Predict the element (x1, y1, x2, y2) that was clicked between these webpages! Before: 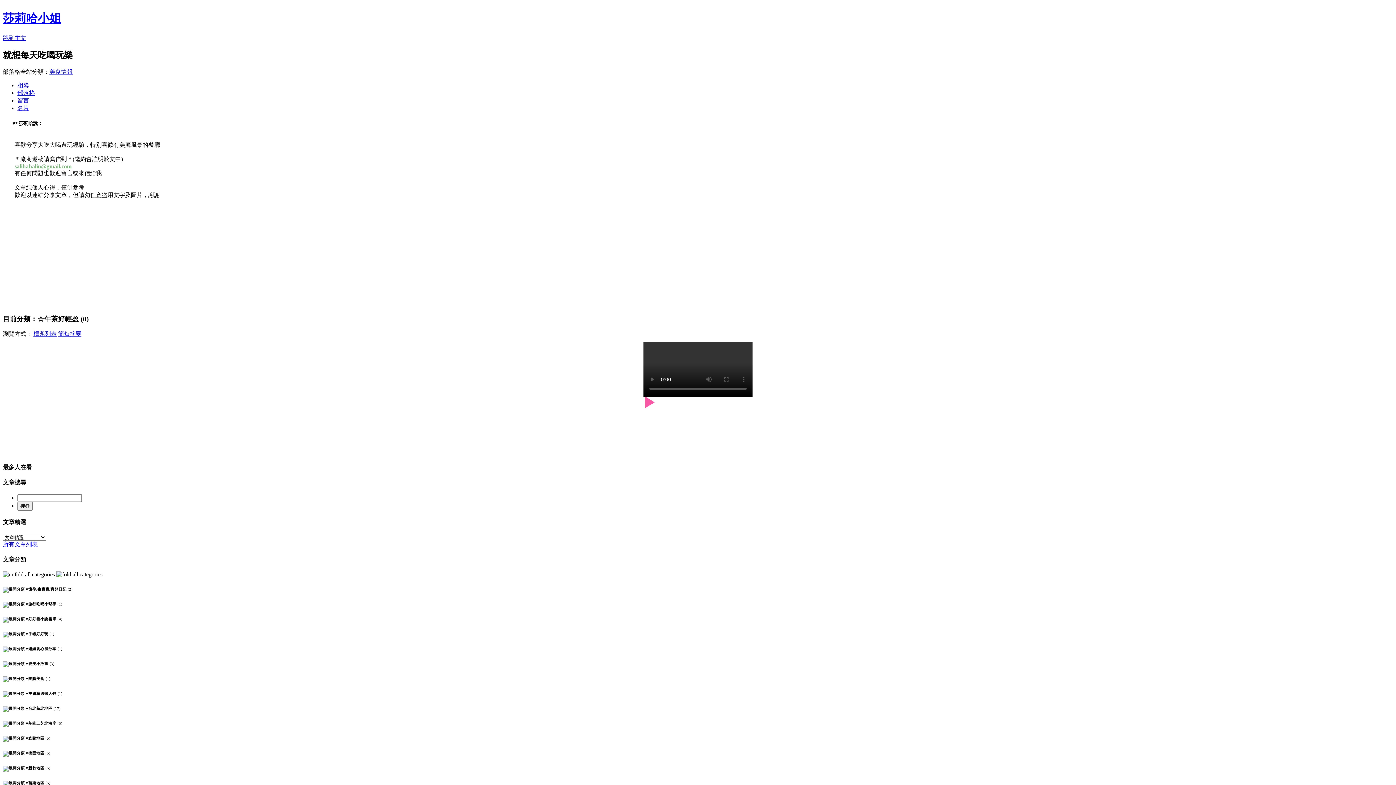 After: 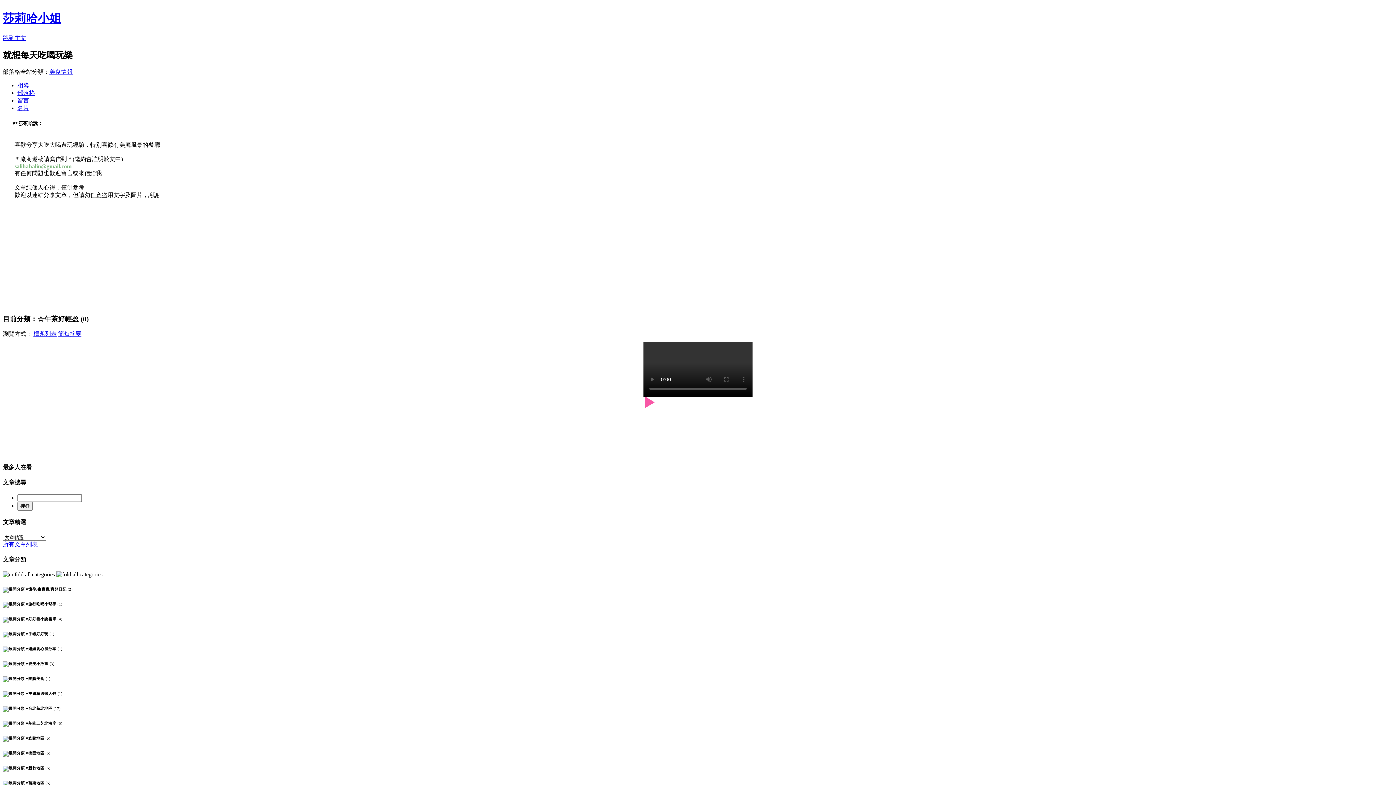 Action: label: 簡短摘要 bbox: (58, 331, 81, 337)